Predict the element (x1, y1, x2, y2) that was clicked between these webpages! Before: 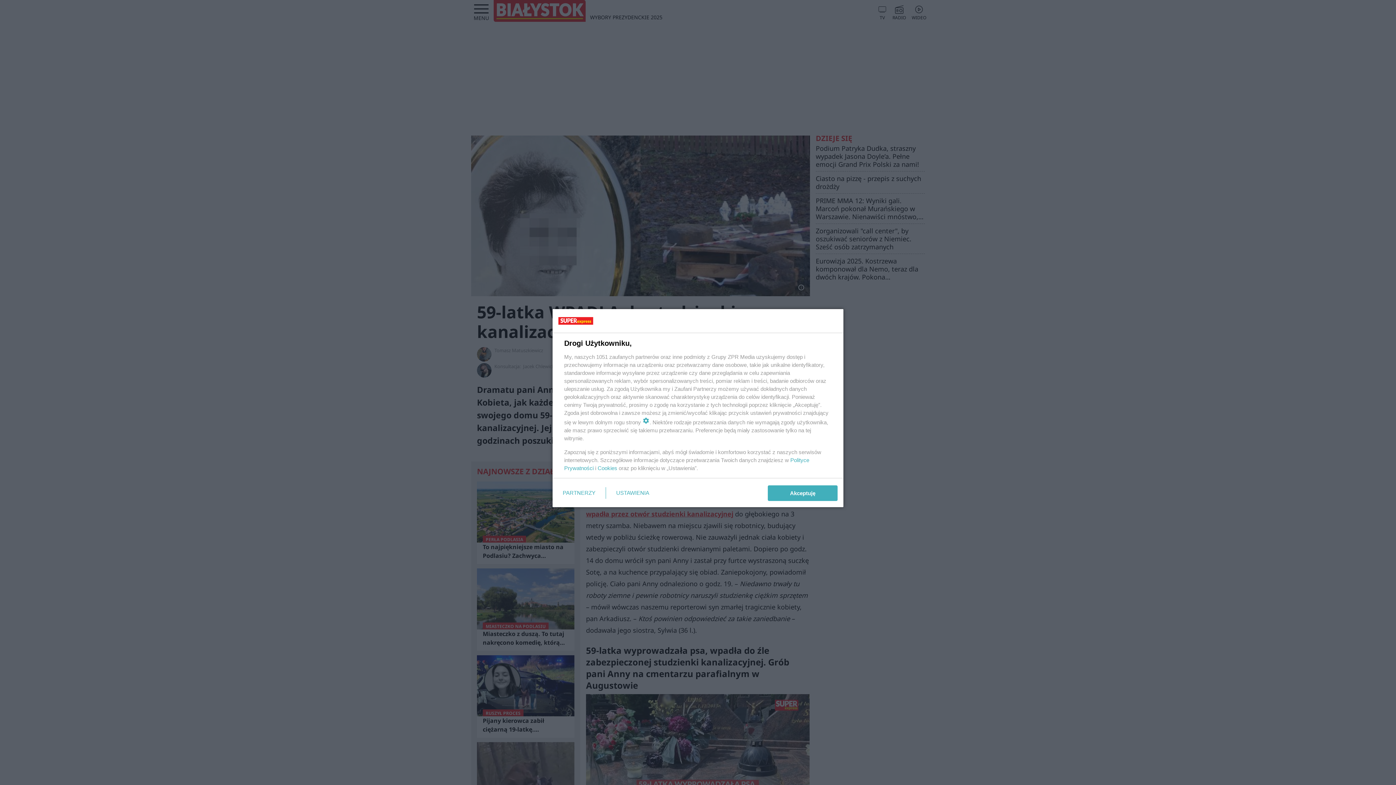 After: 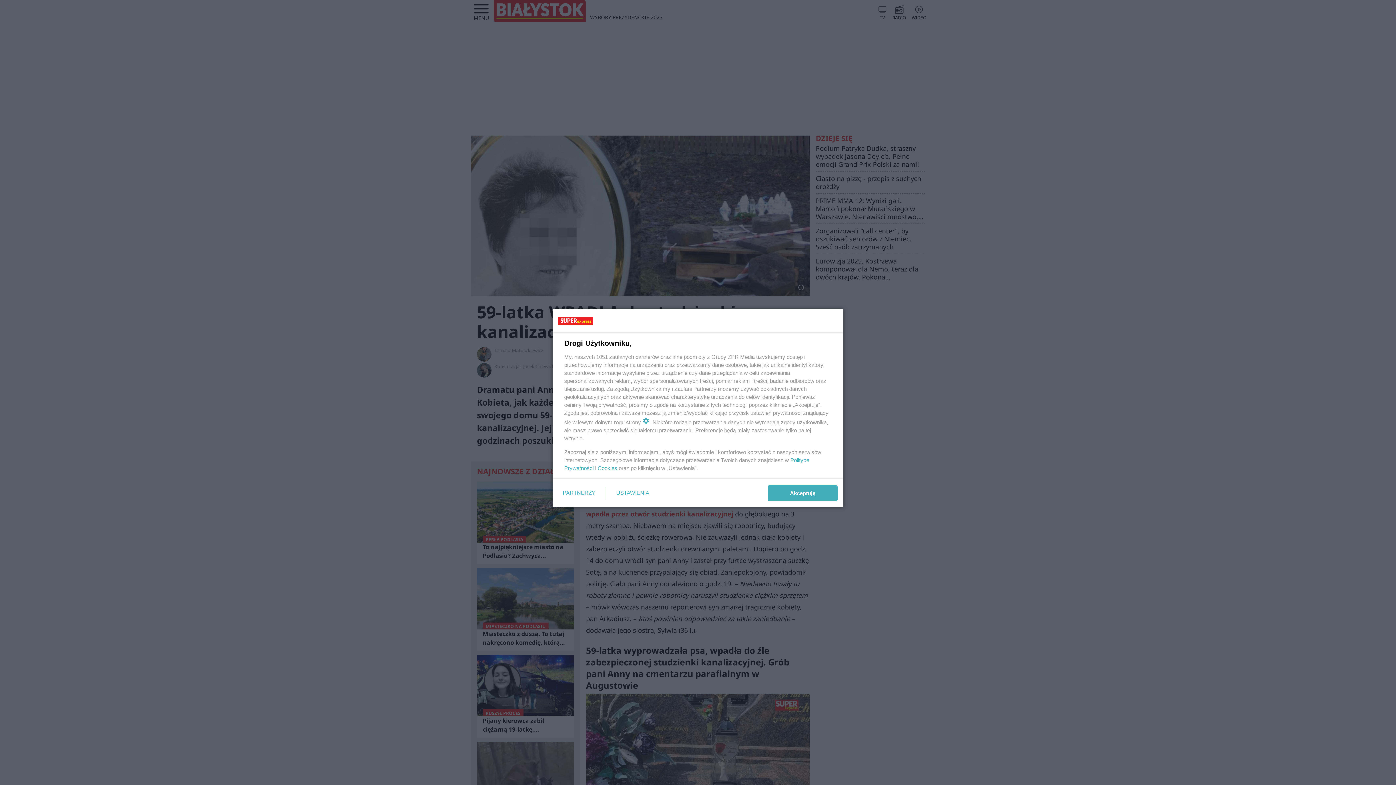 Action: bbox: (597, 465, 617, 471) label: Cookies